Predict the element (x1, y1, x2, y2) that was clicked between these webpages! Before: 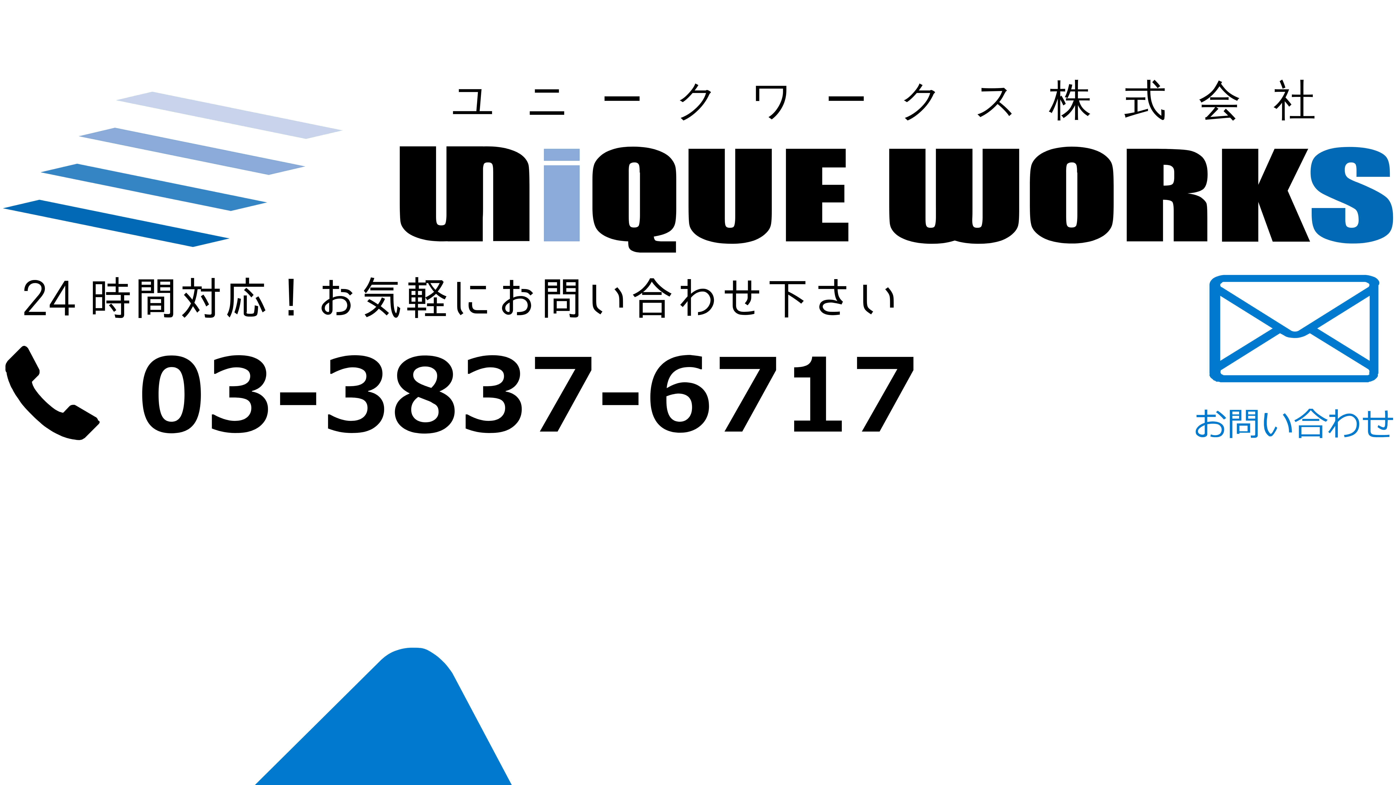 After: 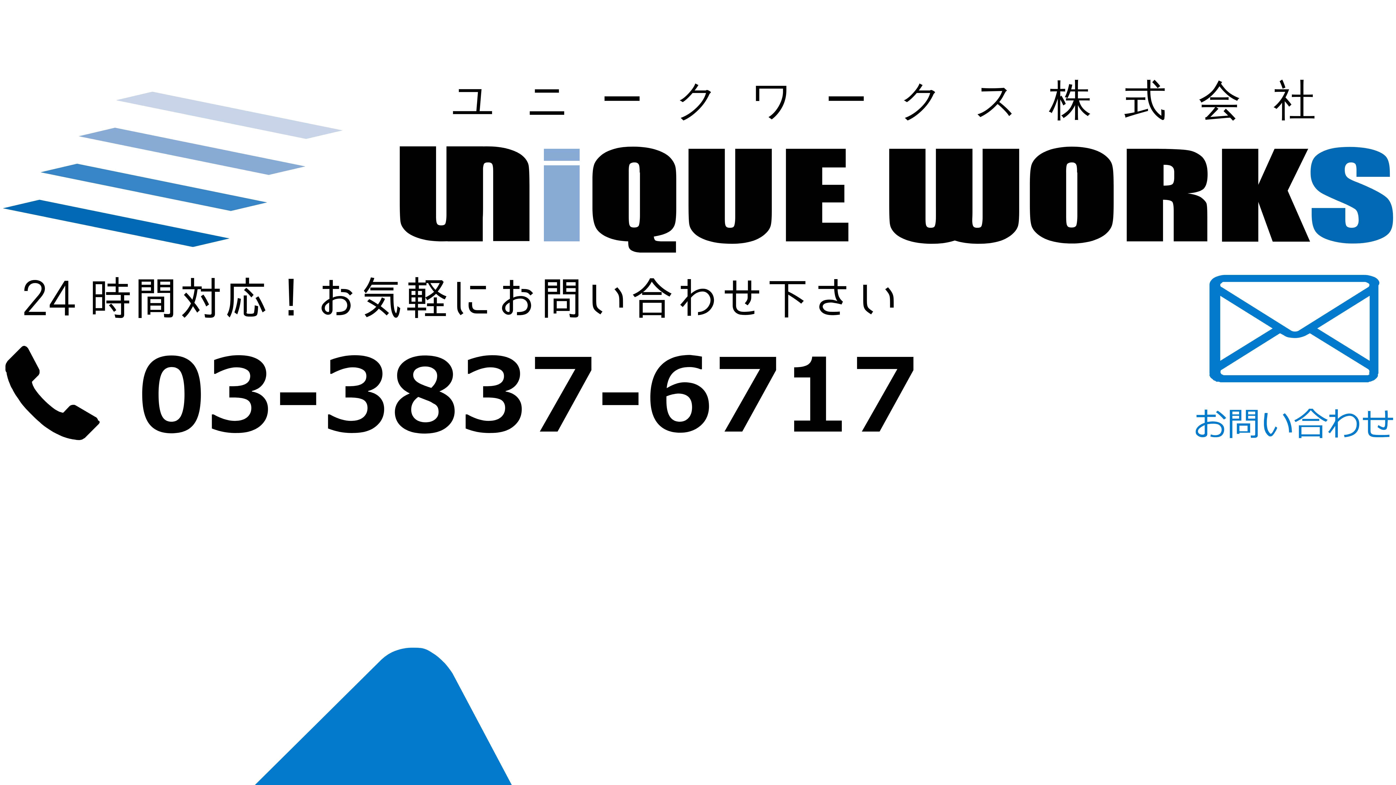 Action: bbox: (1196, 275, 1393, 438)